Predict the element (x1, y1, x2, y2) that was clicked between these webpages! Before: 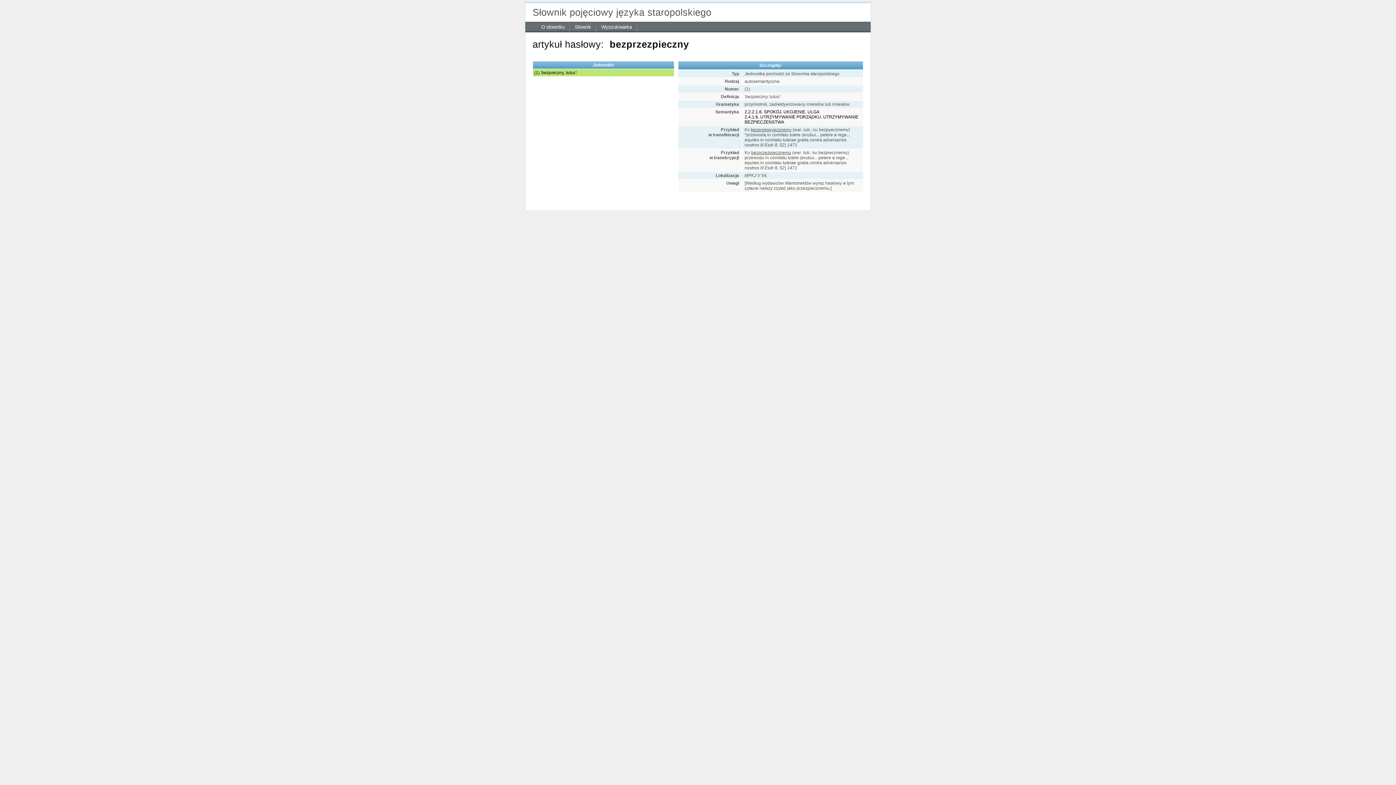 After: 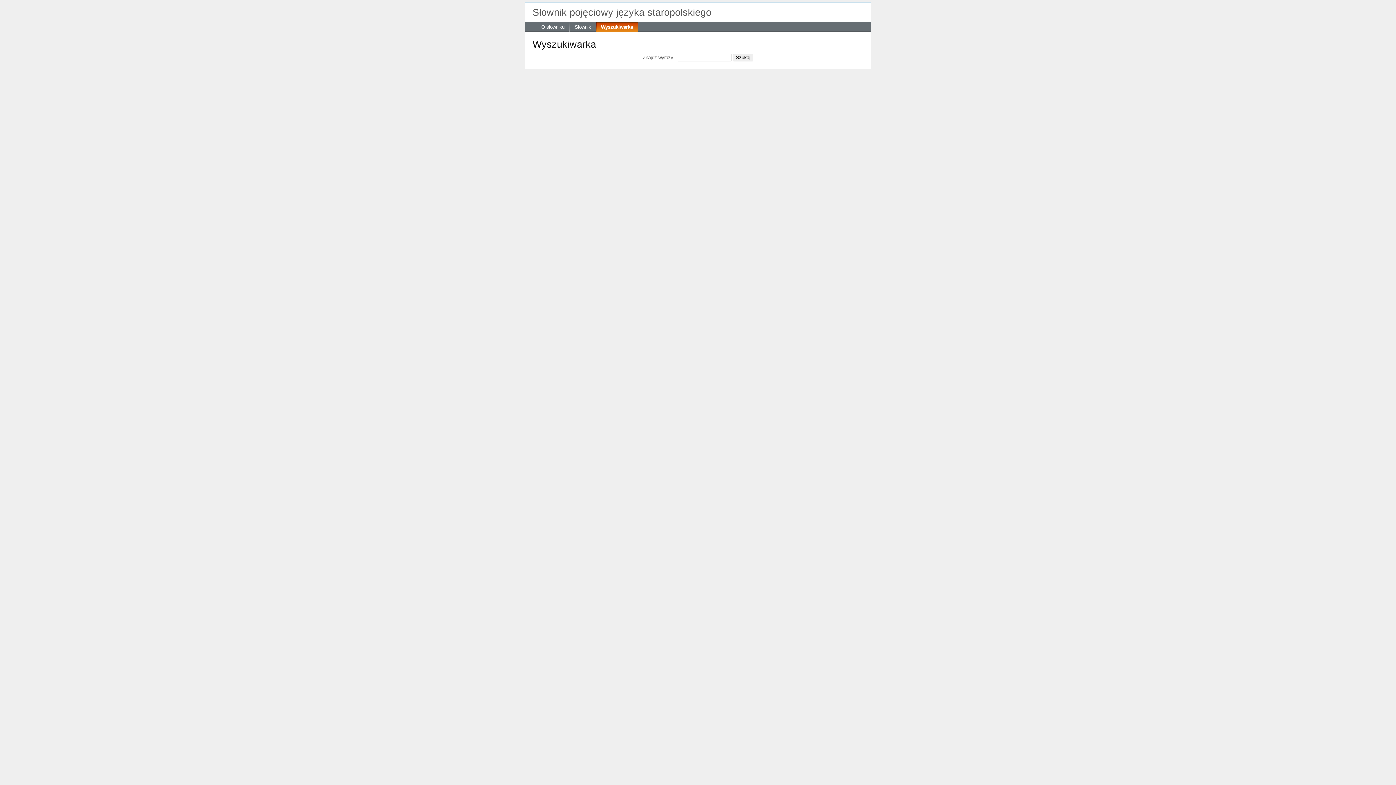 Action: bbox: (596, 22, 637, 32) label: Wyszukiwarka